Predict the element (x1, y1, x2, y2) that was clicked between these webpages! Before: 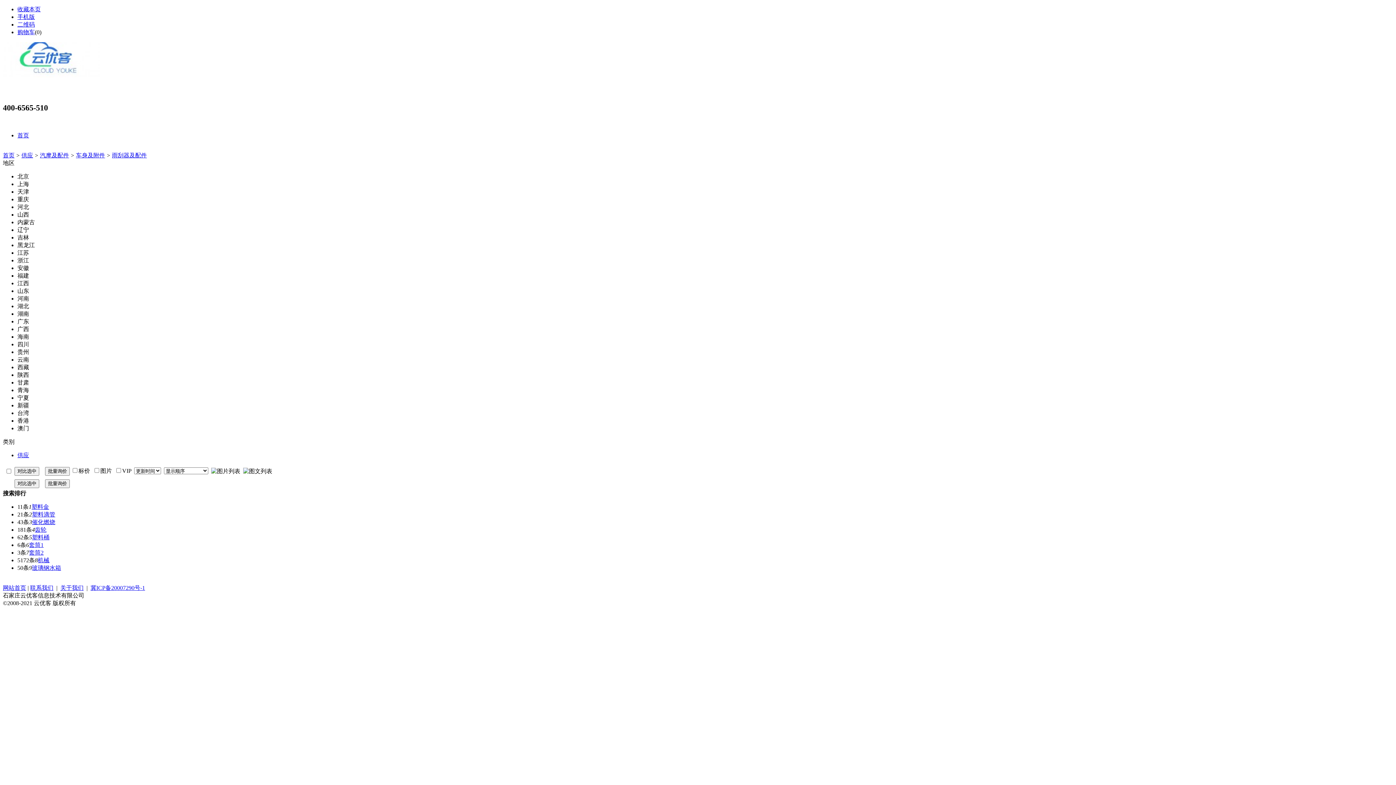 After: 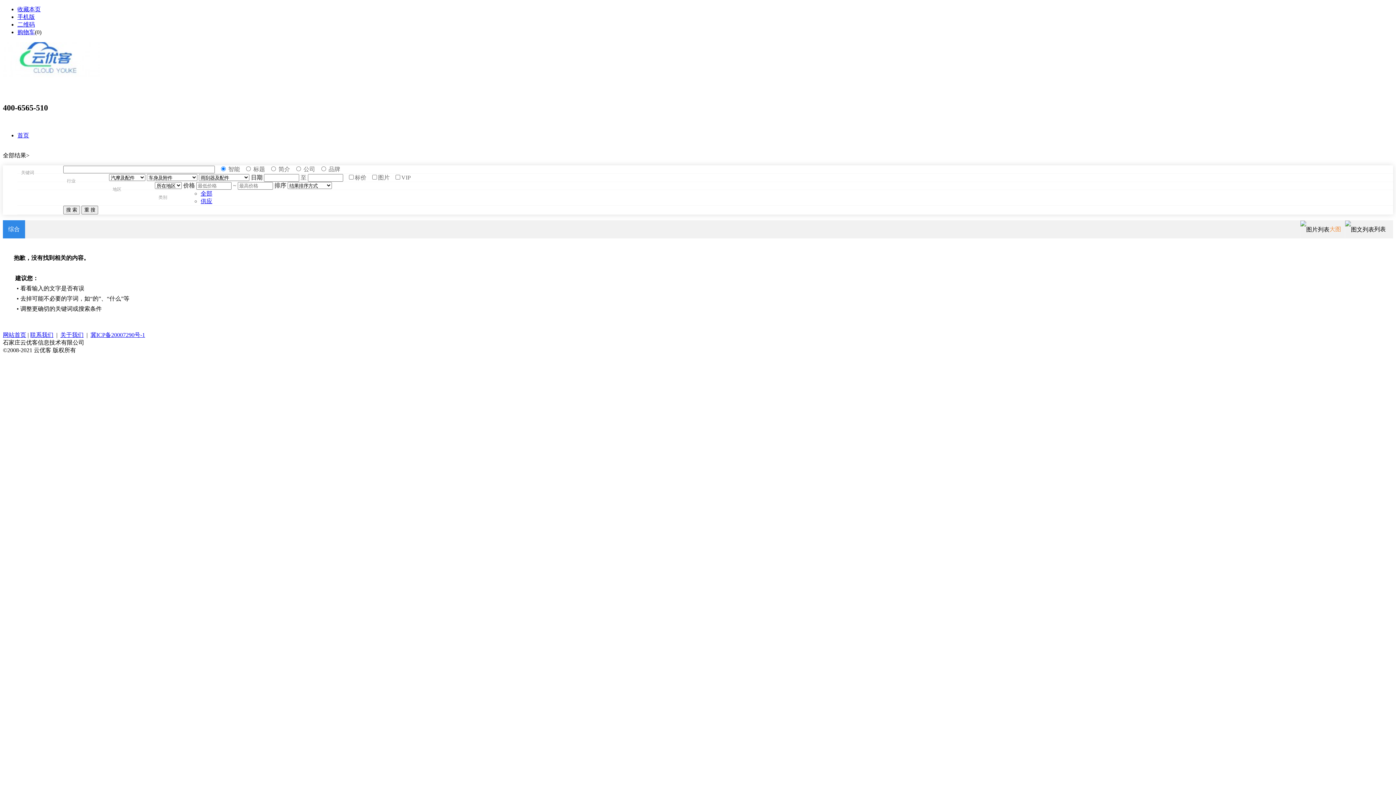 Action: bbox: (17, 452, 29, 458) label: 供应